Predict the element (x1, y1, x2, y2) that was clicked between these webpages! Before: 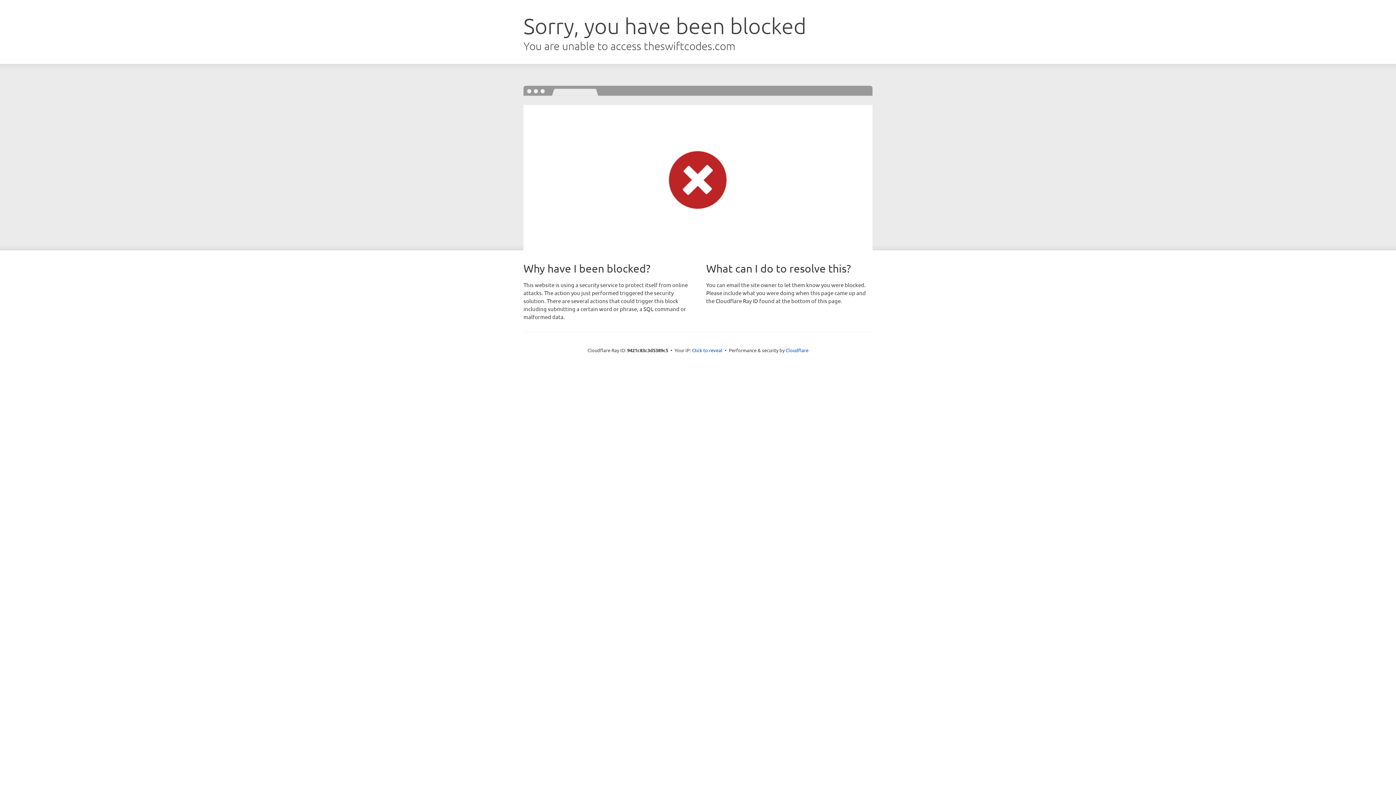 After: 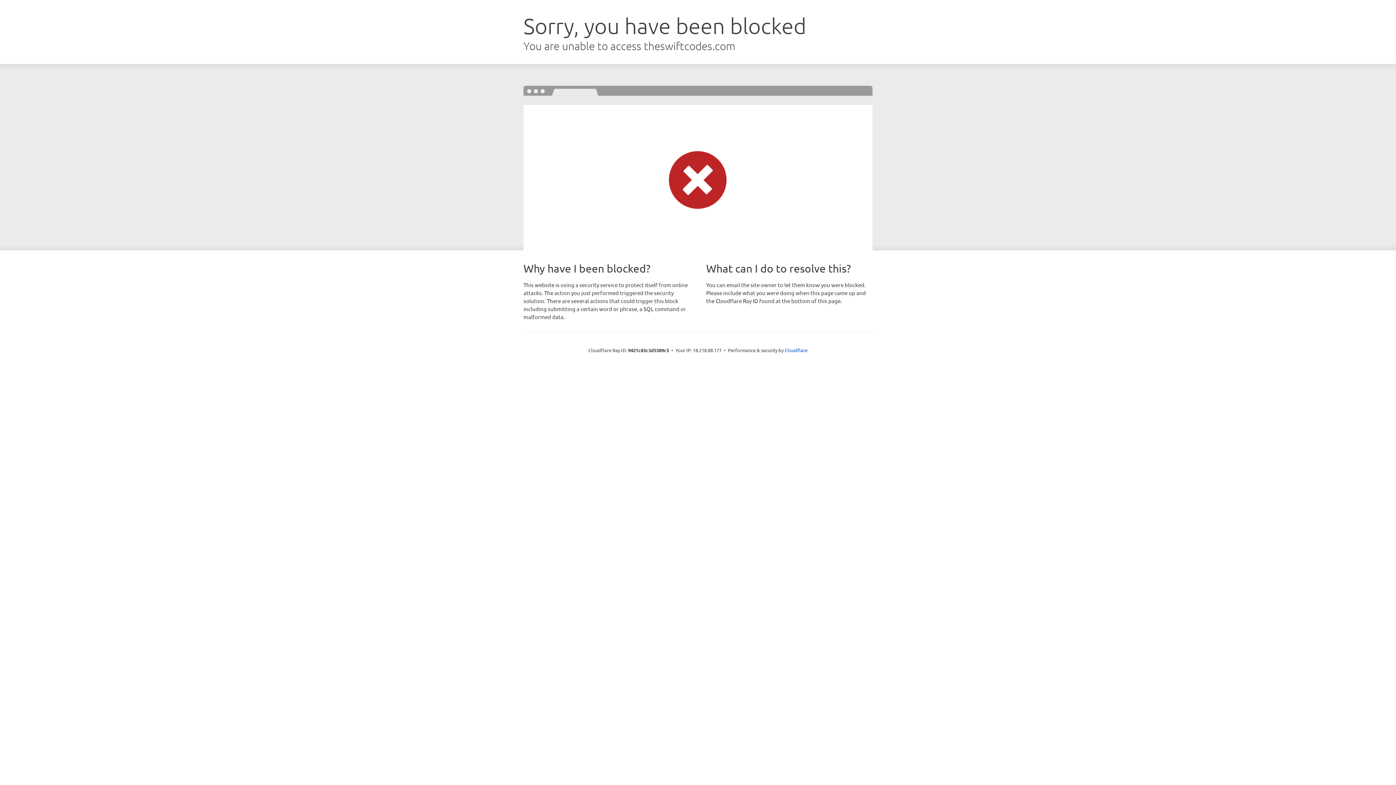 Action: label: Click to reveal bbox: (692, 346, 722, 353)